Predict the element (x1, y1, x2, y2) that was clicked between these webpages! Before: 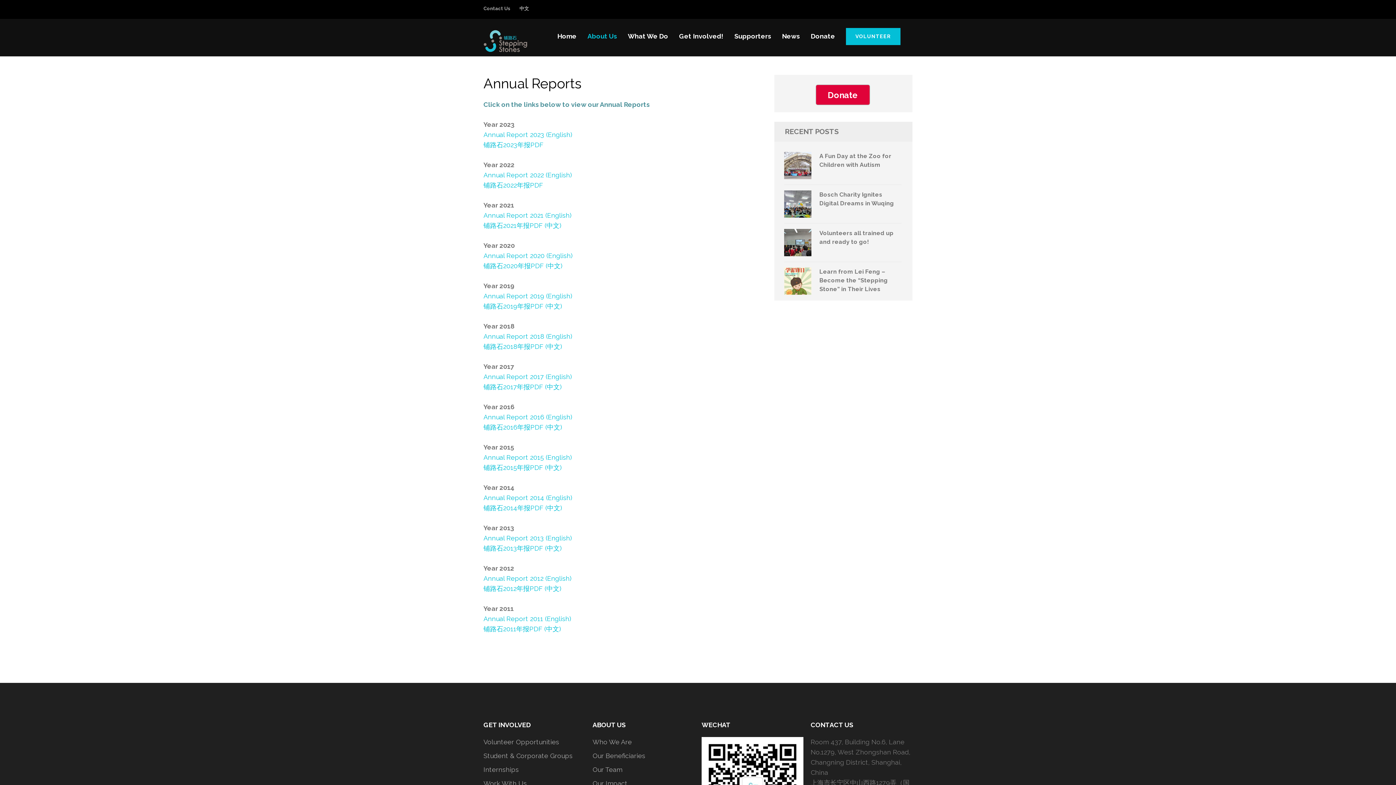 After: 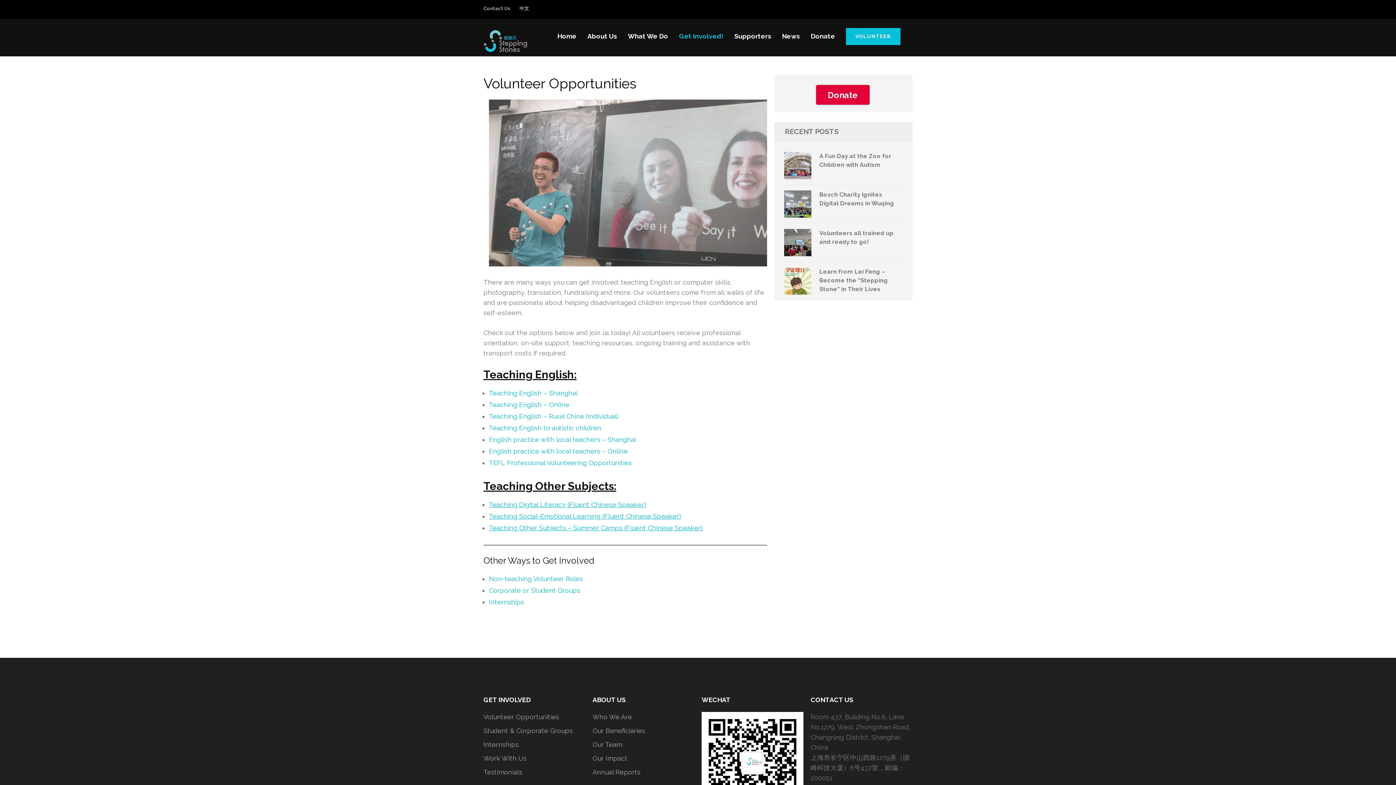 Action: bbox: (483, 738, 559, 746) label: Volunteer Opportunities